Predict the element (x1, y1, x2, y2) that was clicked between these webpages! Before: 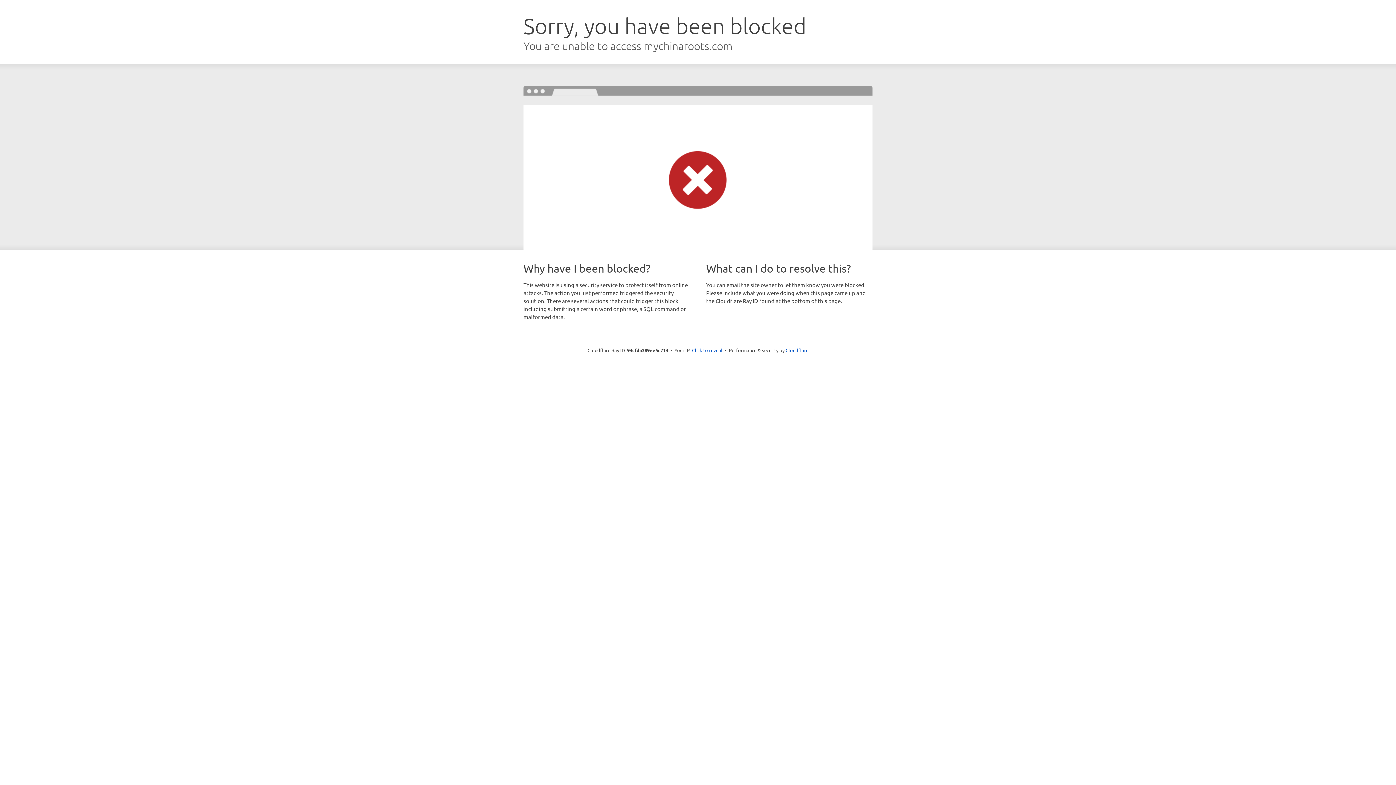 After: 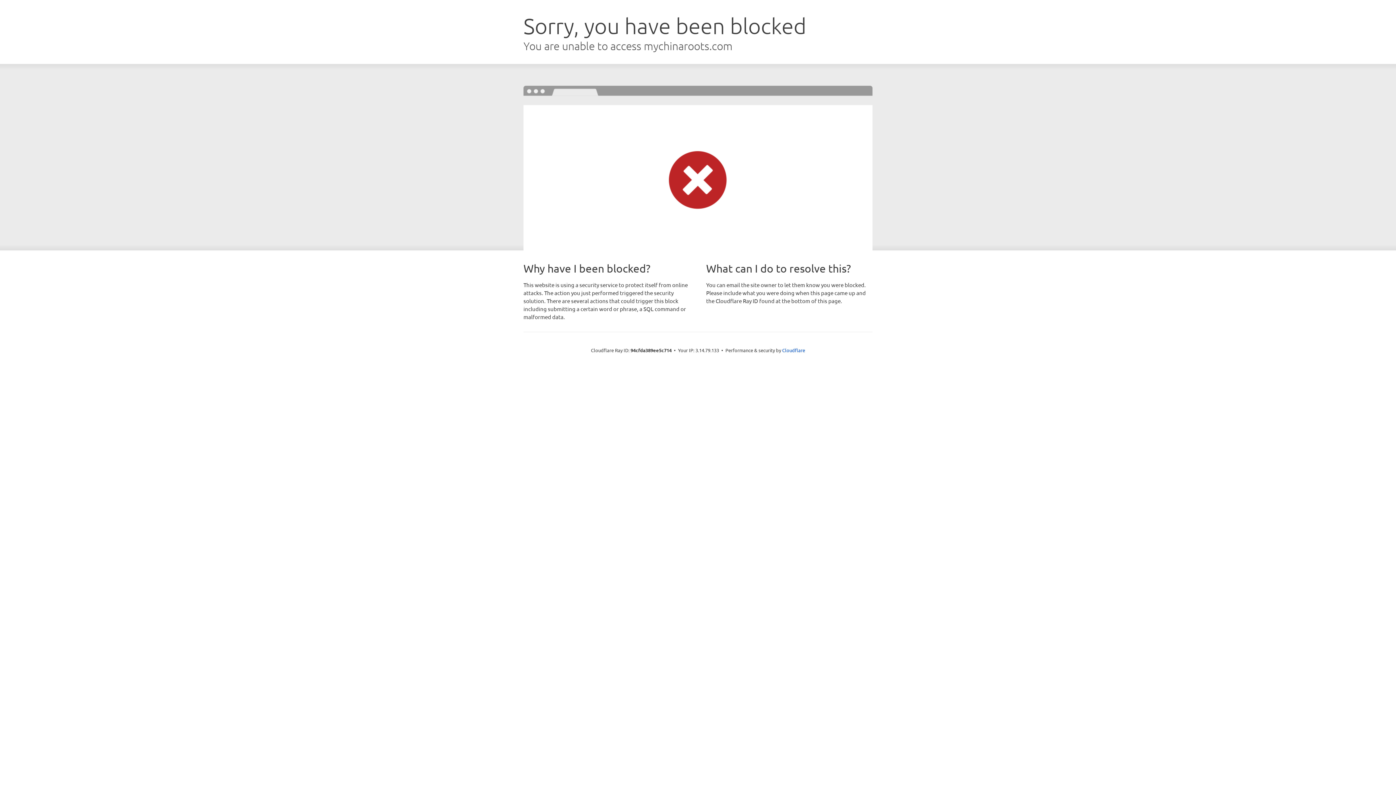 Action: label: Click to reveal bbox: (692, 346, 722, 353)